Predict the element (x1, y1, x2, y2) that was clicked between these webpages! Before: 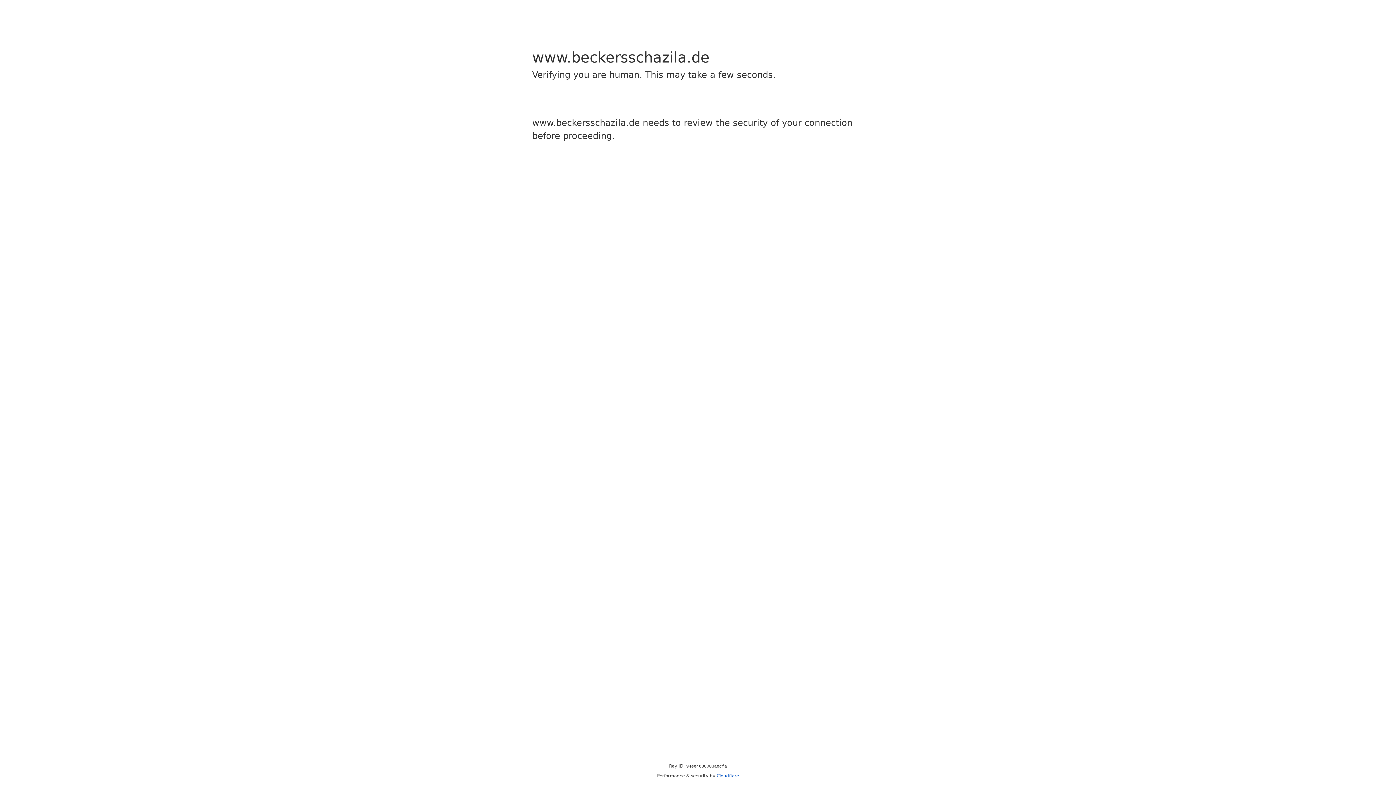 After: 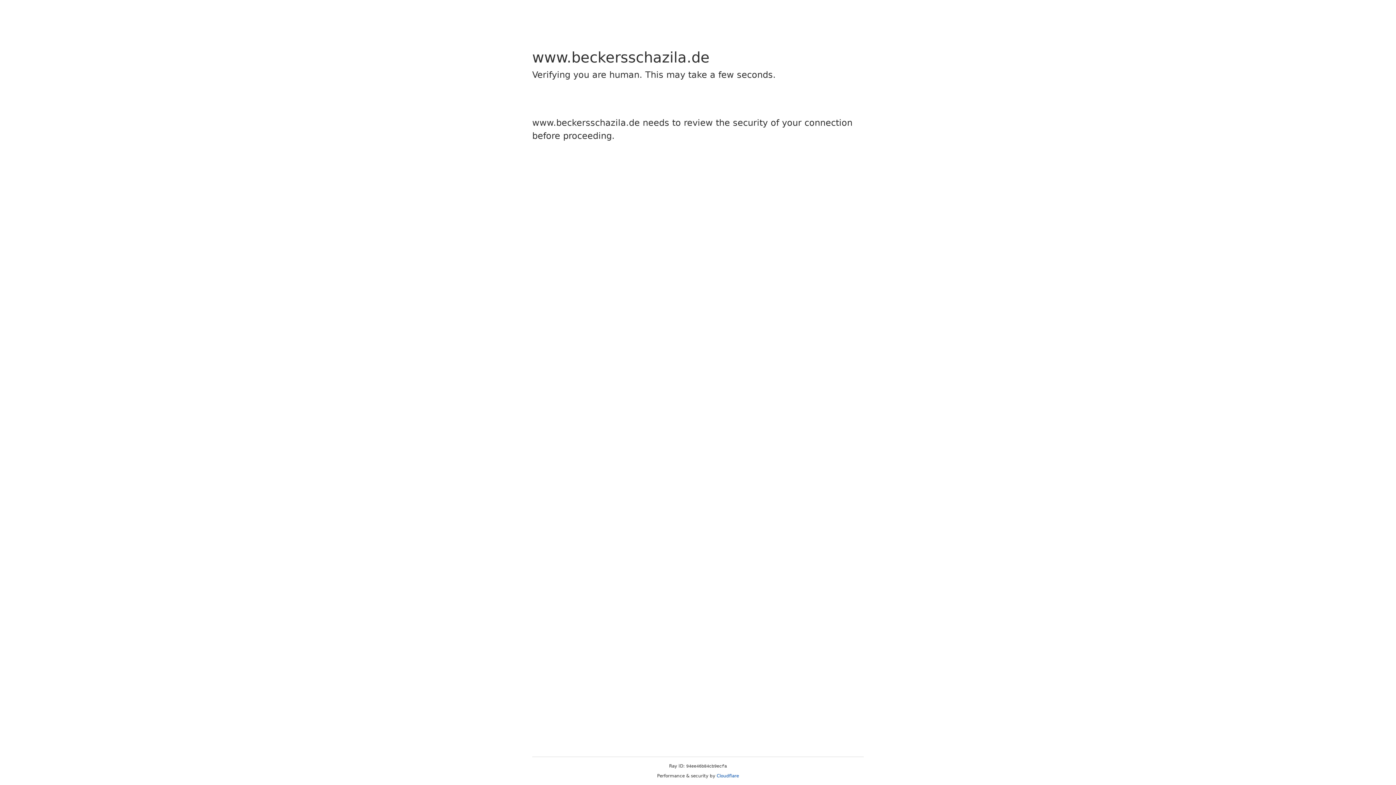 Action: label: Cloudflare bbox: (716, 773, 739, 778)